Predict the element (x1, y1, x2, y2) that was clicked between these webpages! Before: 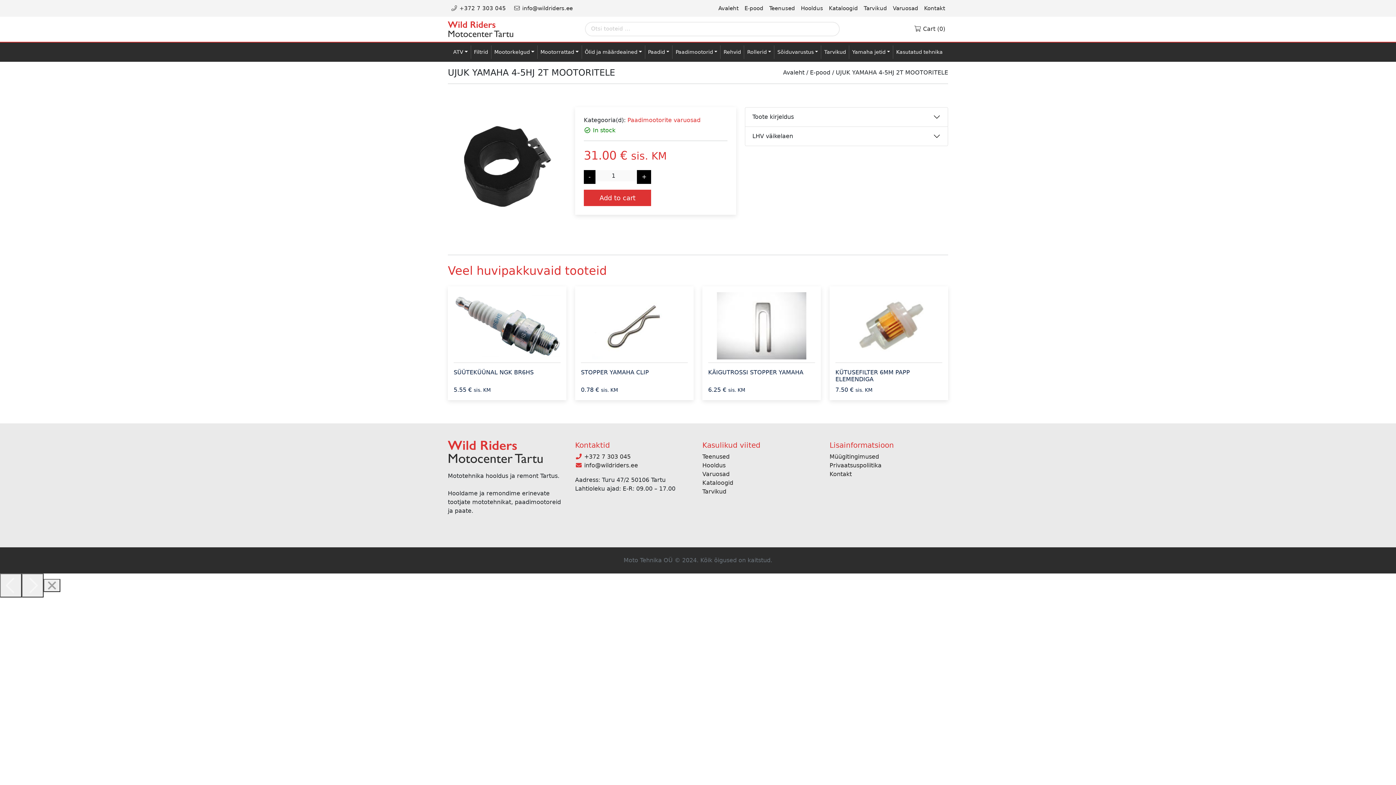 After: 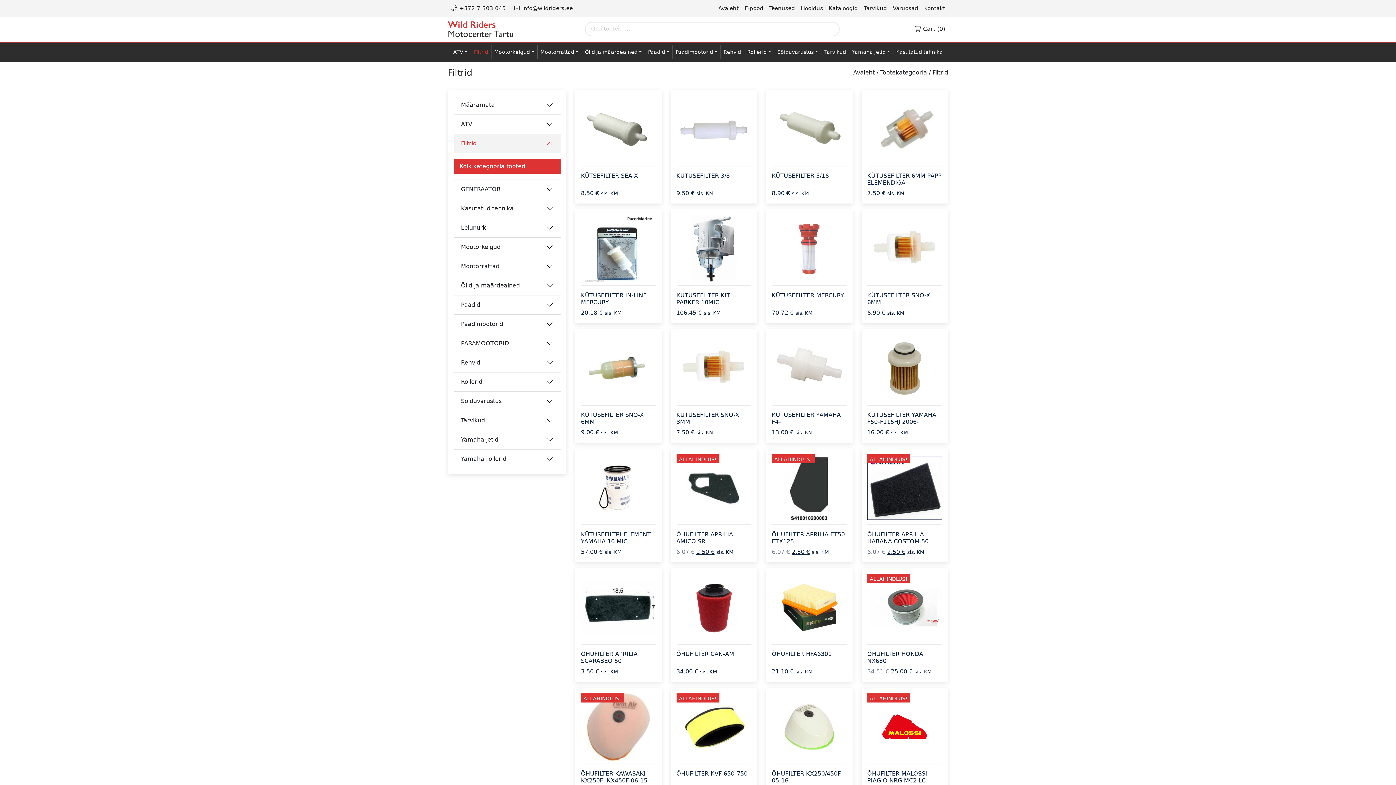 Action: bbox: (471, 45, 491, 58) label: Filtrid